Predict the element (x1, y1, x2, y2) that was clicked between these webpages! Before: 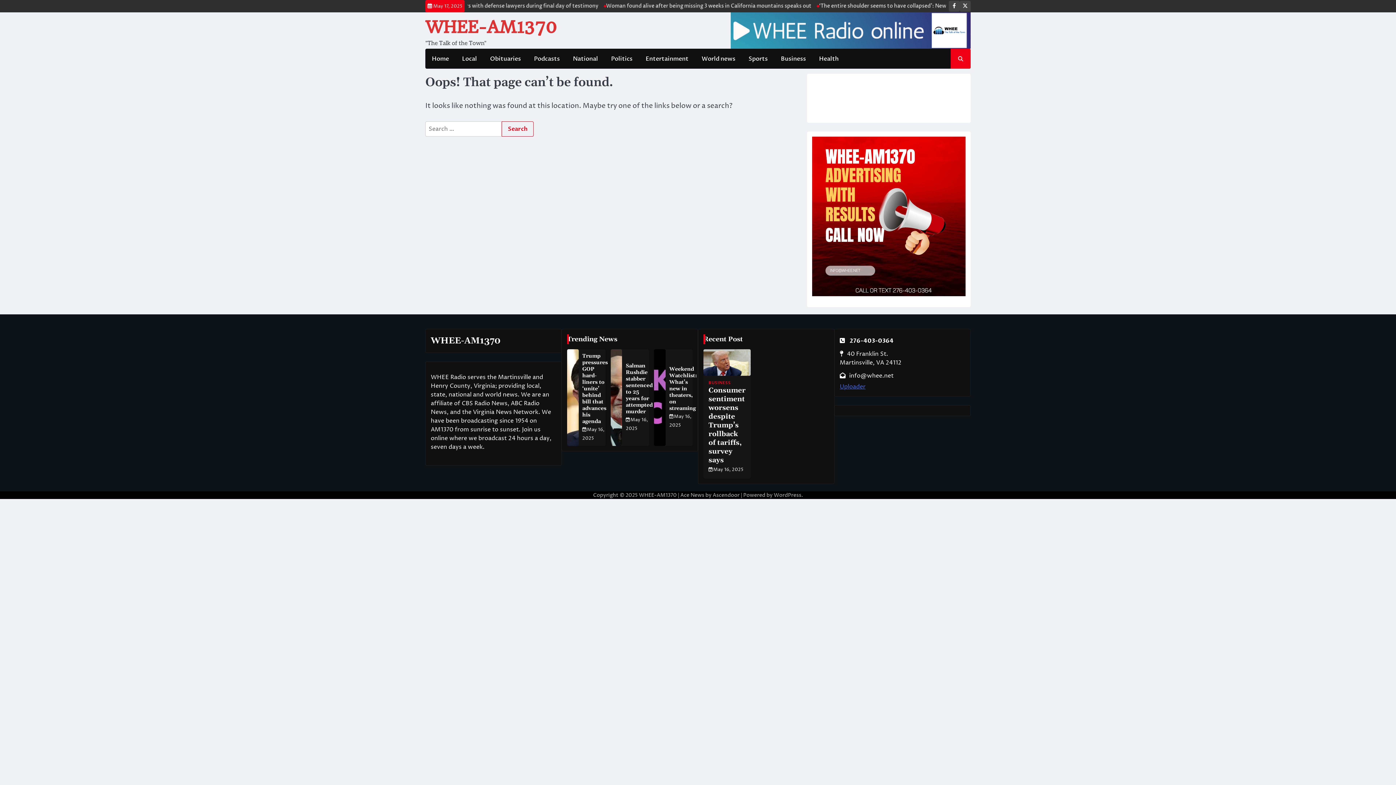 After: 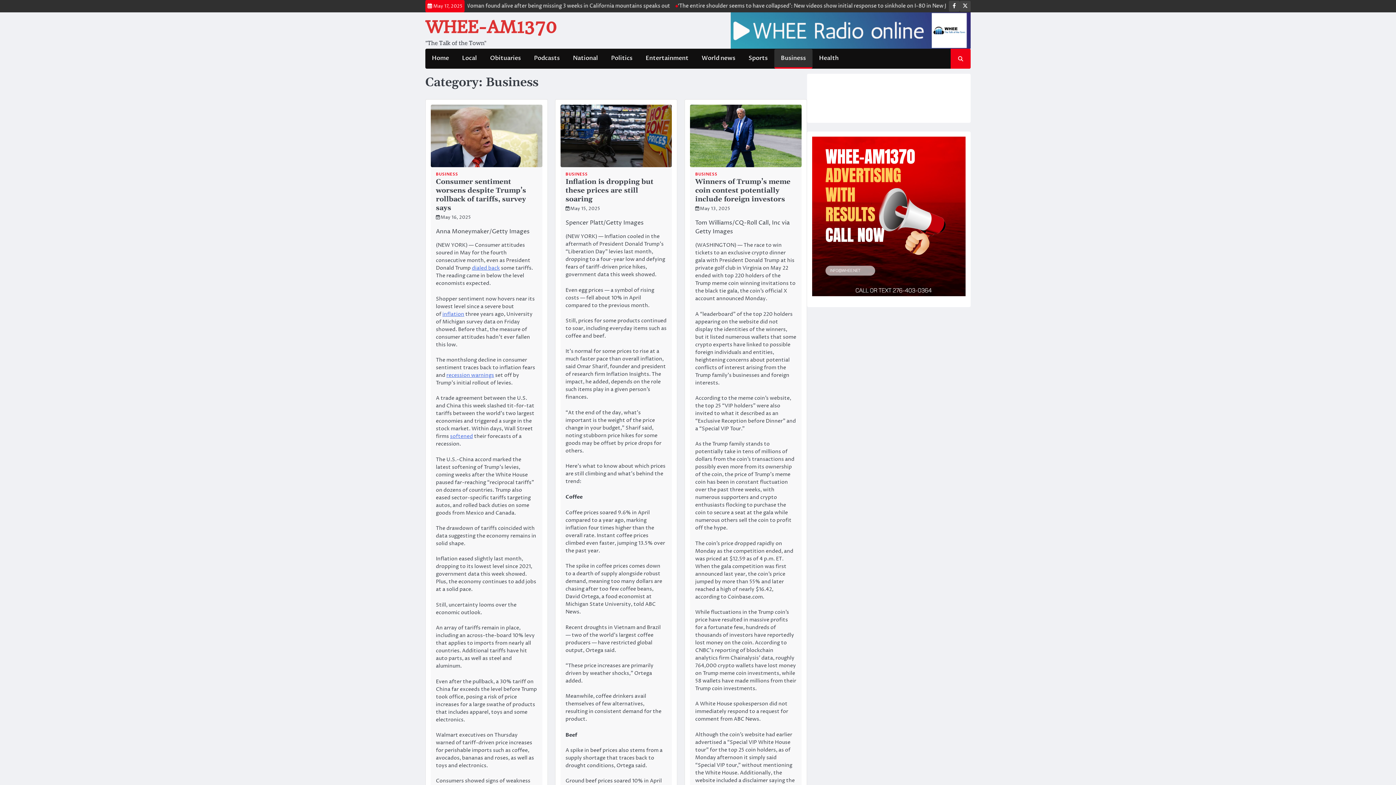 Action: label: BUSINESS bbox: (708, 381, 735, 385)